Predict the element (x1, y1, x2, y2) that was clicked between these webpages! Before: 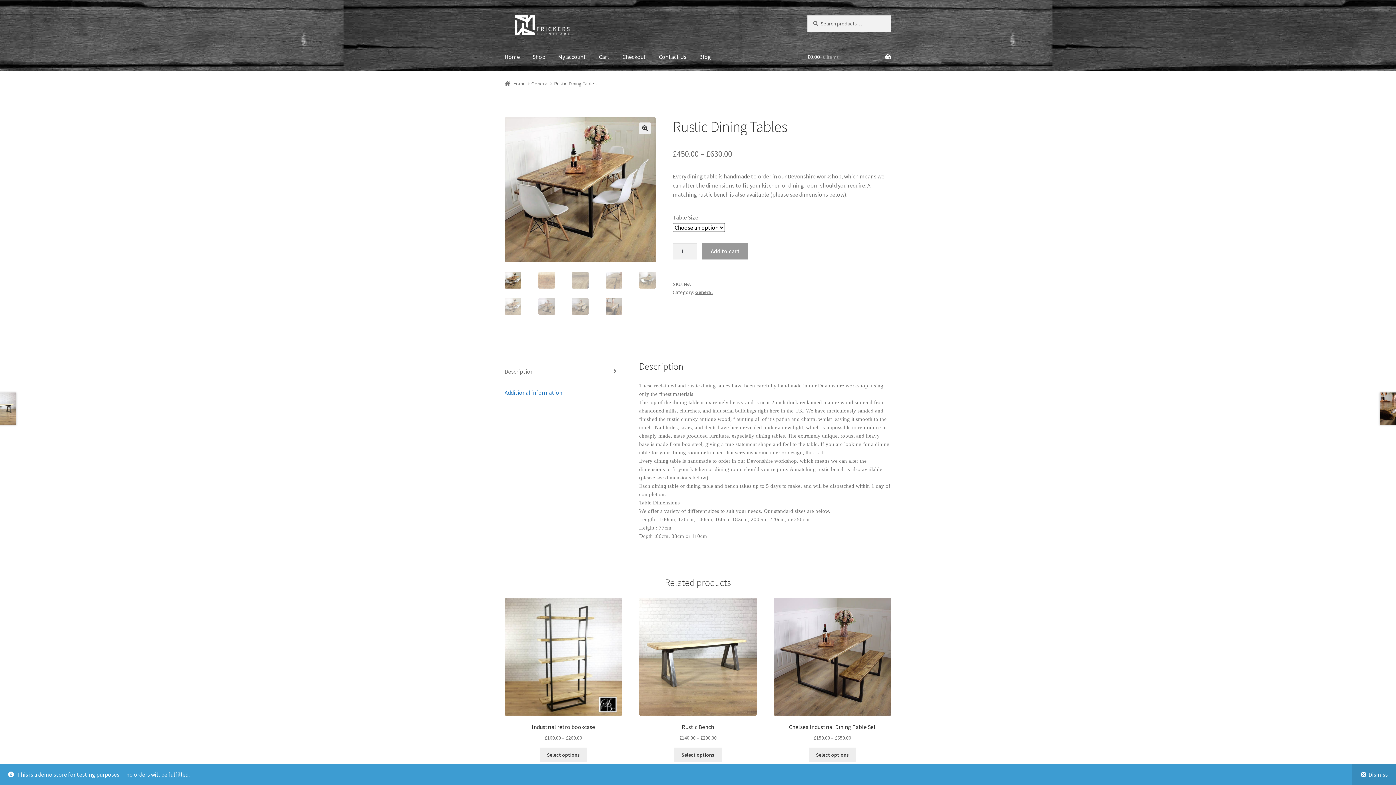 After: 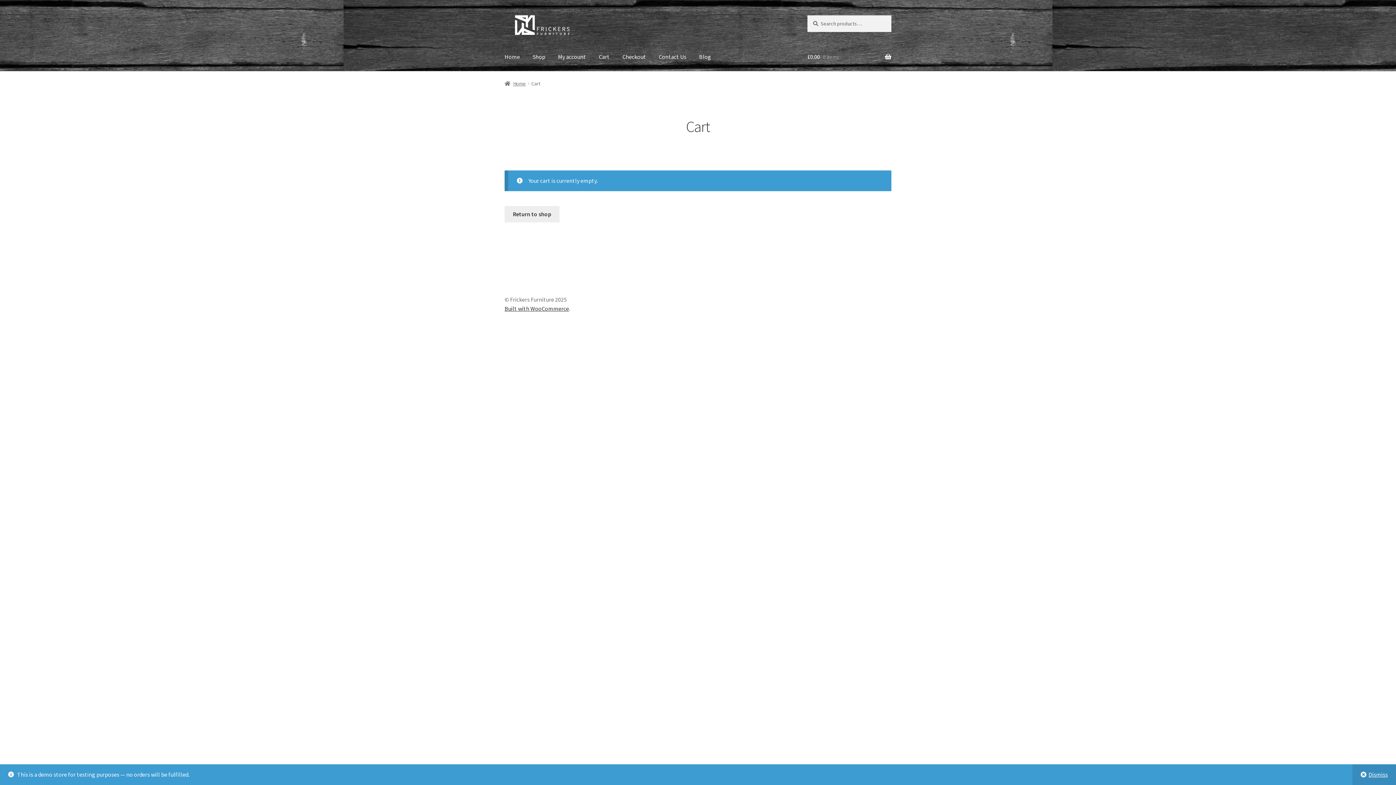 Action: label: £0.00 0 items bbox: (807, 43, 891, 70)